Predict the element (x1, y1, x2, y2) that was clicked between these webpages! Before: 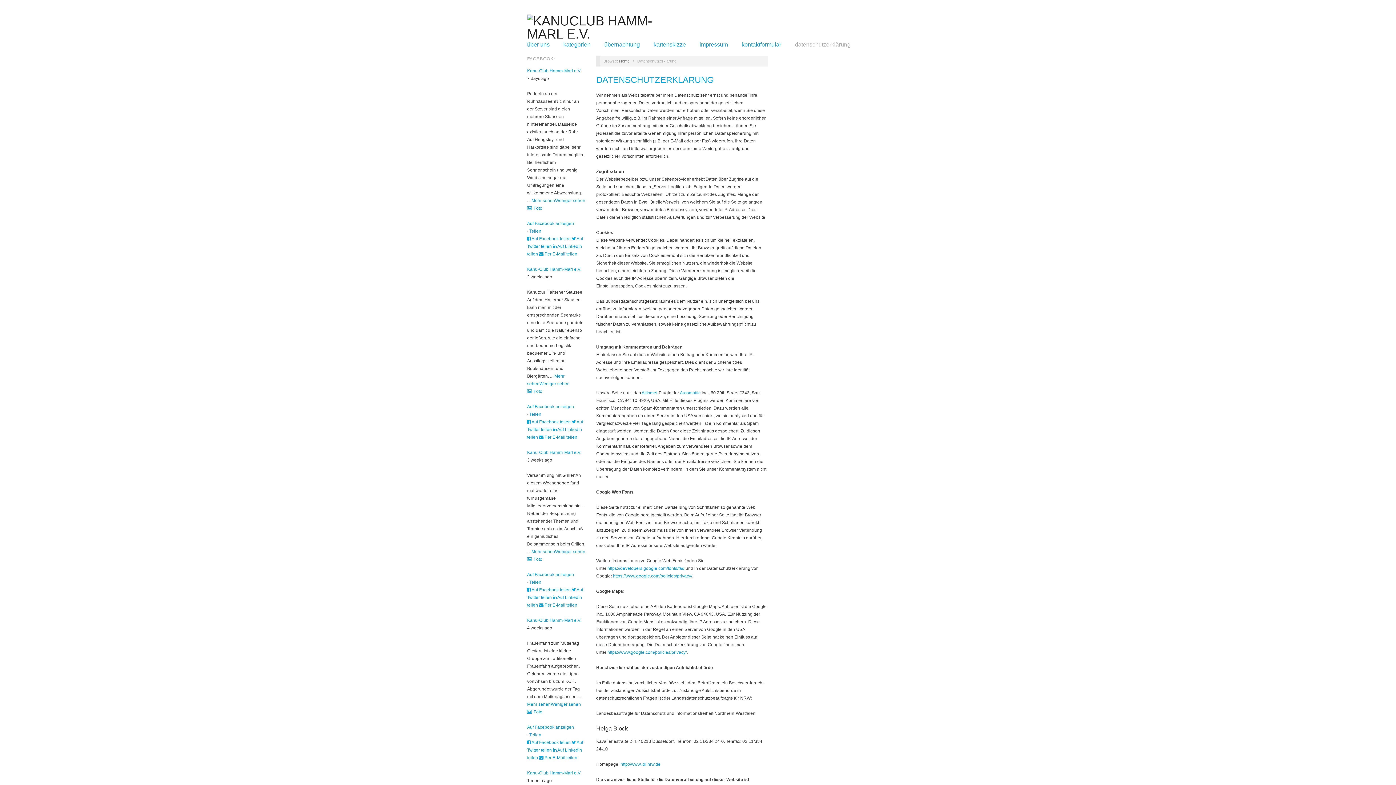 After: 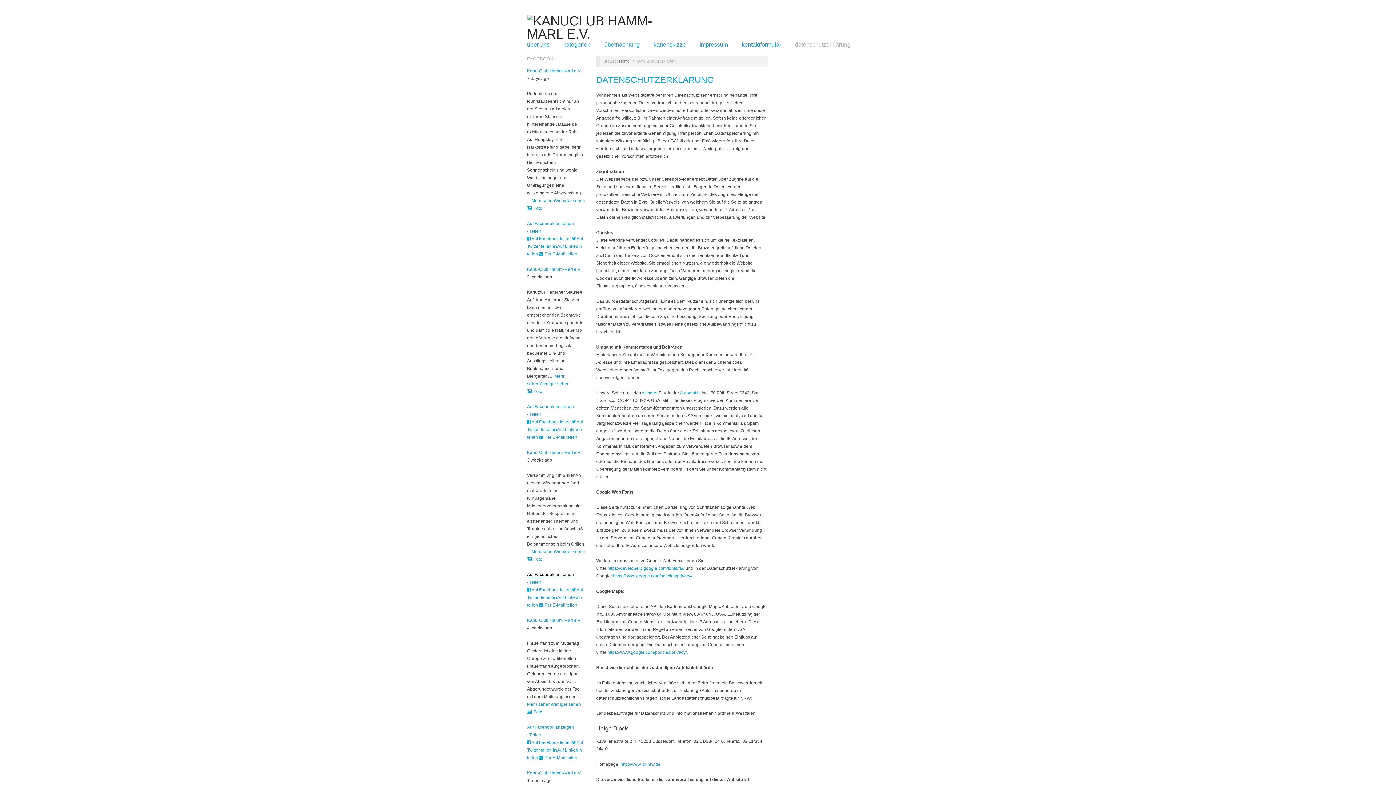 Action: bbox: (527, 572, 574, 577) label: Auf Facebook anzeigen